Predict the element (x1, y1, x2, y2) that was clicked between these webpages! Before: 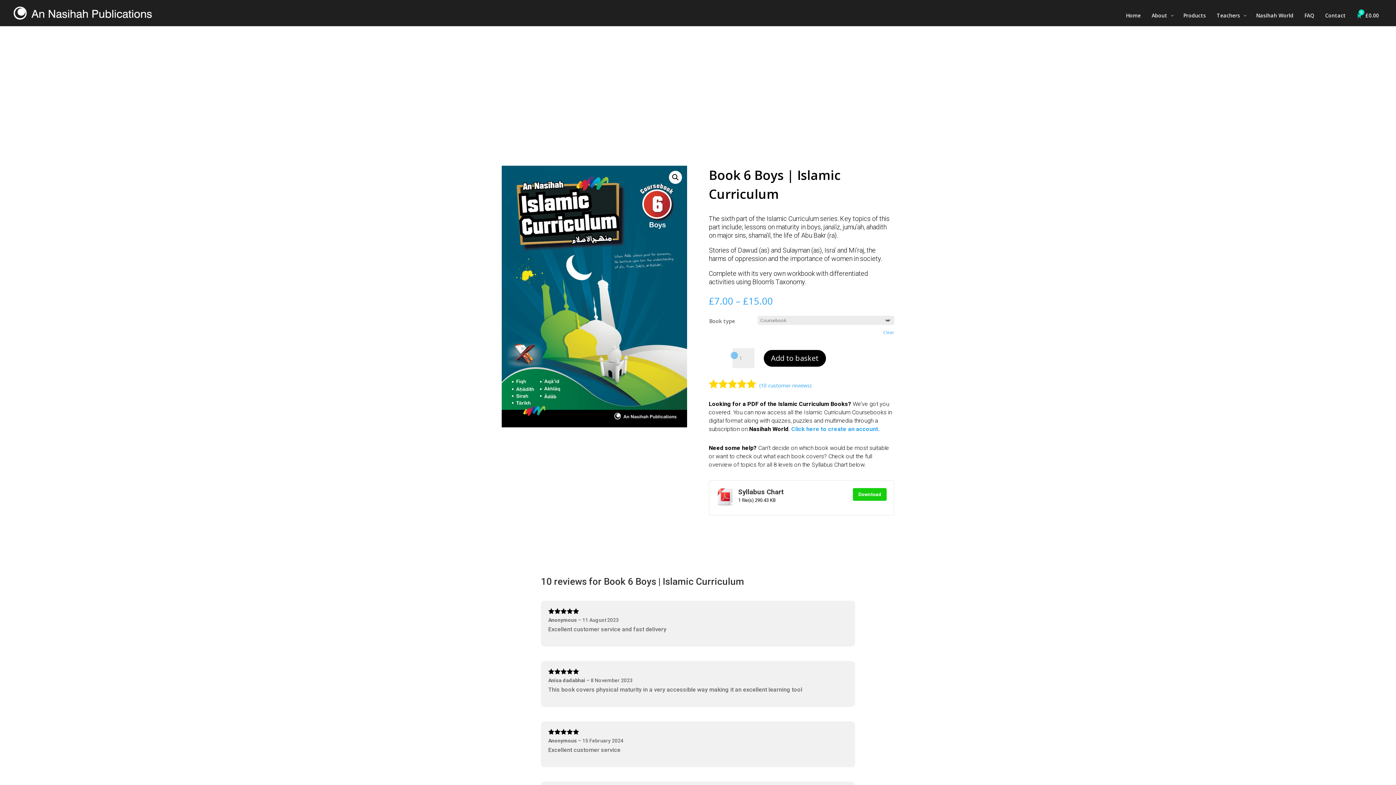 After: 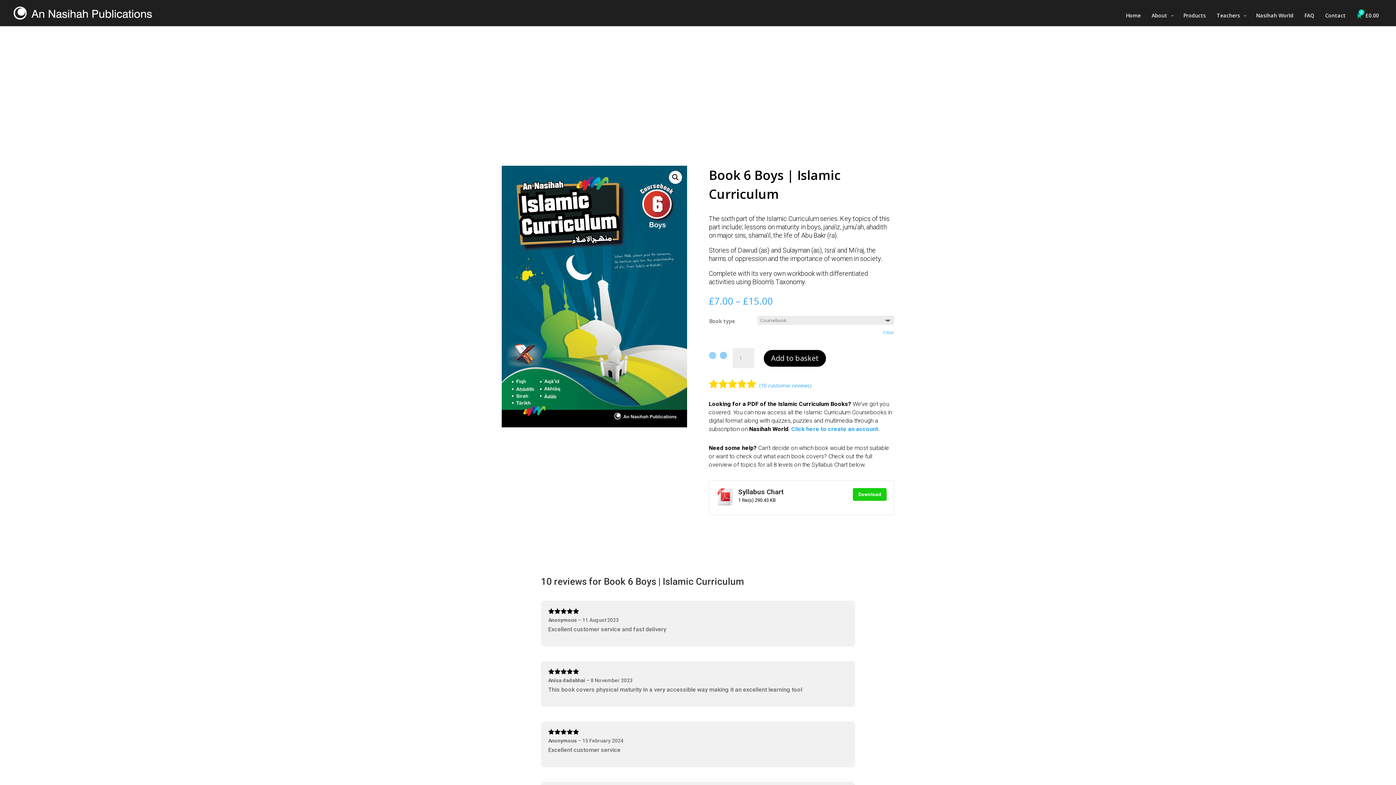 Action: bbox: (791, 425, 879, 432) label: Click here to create an account.